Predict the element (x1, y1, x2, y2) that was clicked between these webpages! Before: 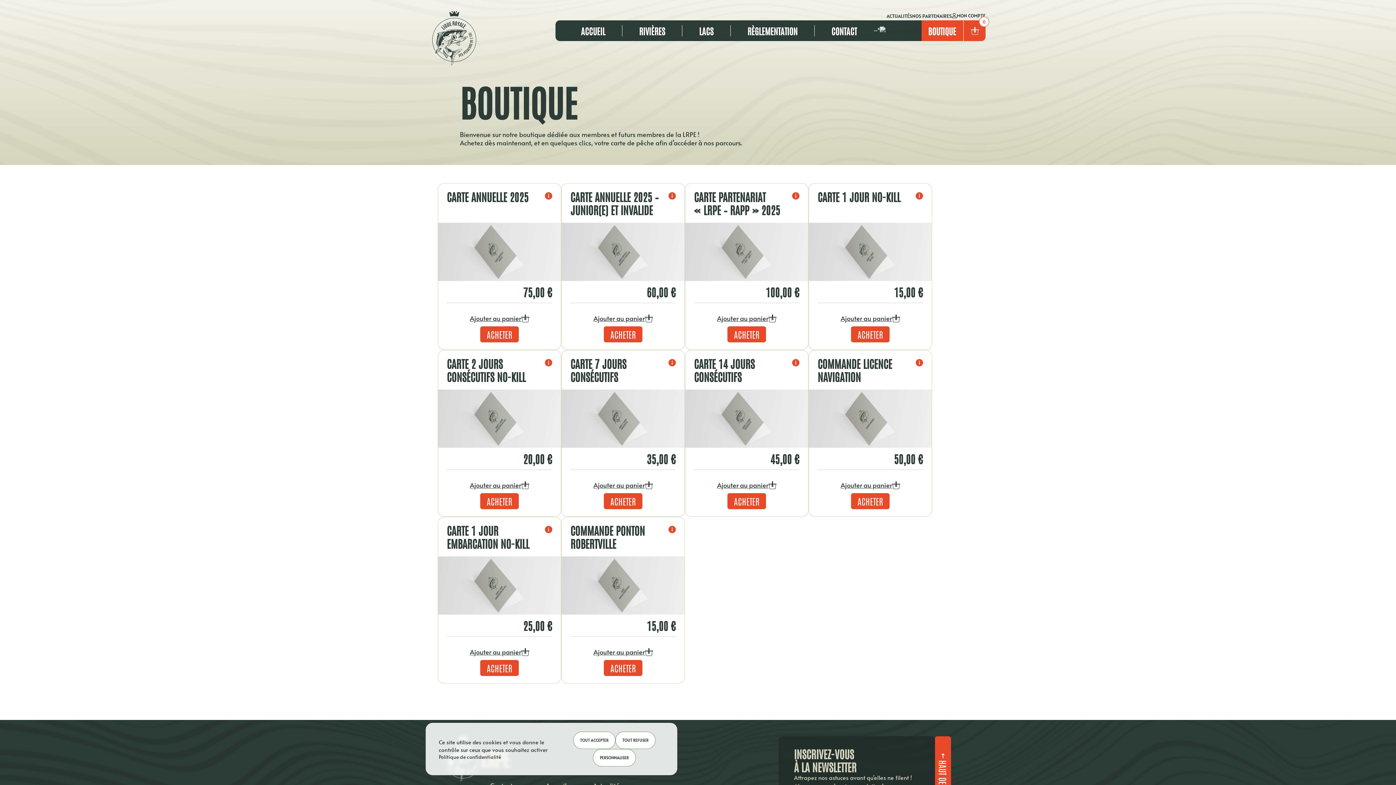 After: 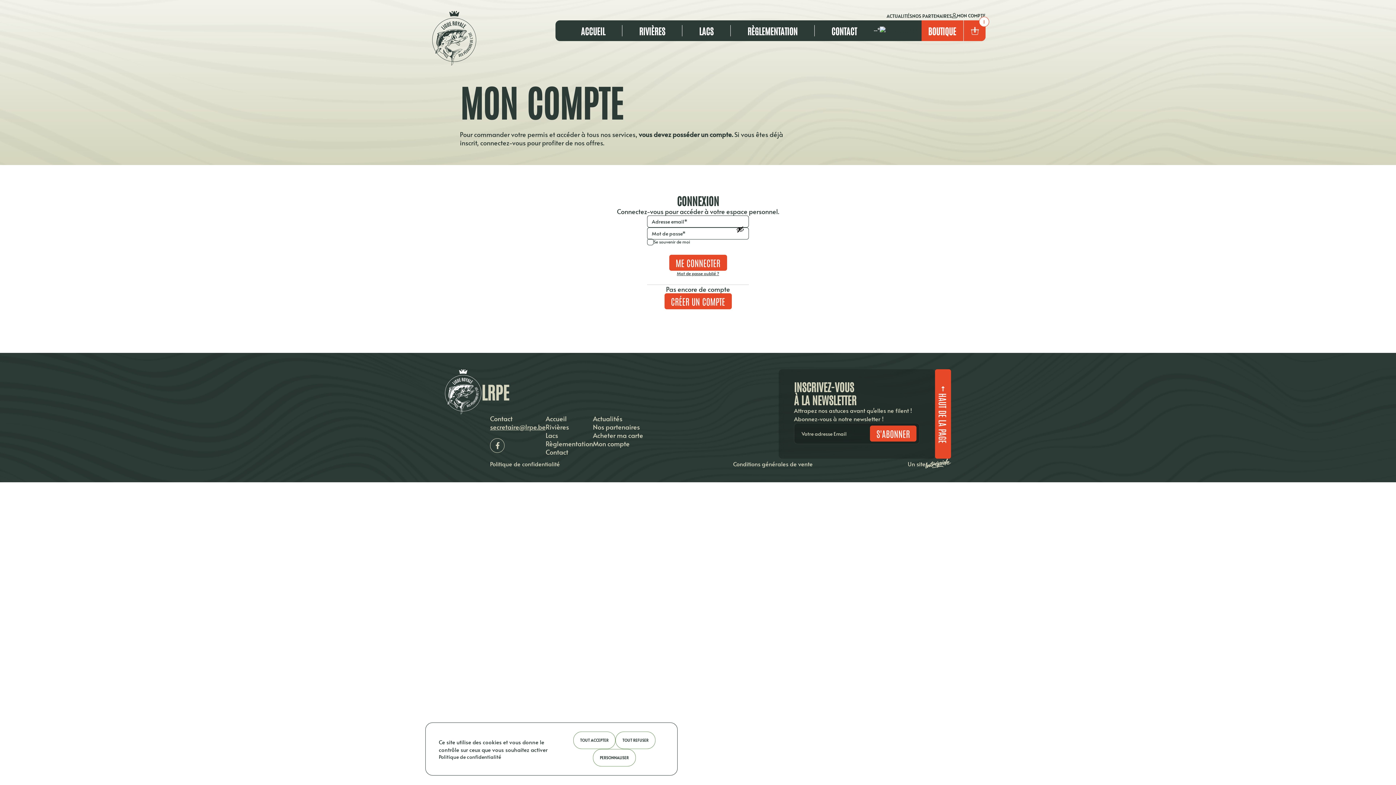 Action: bbox: (710, 477, 783, 493) label: Ajouter au panier : “Carte 14 jours consécutifs”